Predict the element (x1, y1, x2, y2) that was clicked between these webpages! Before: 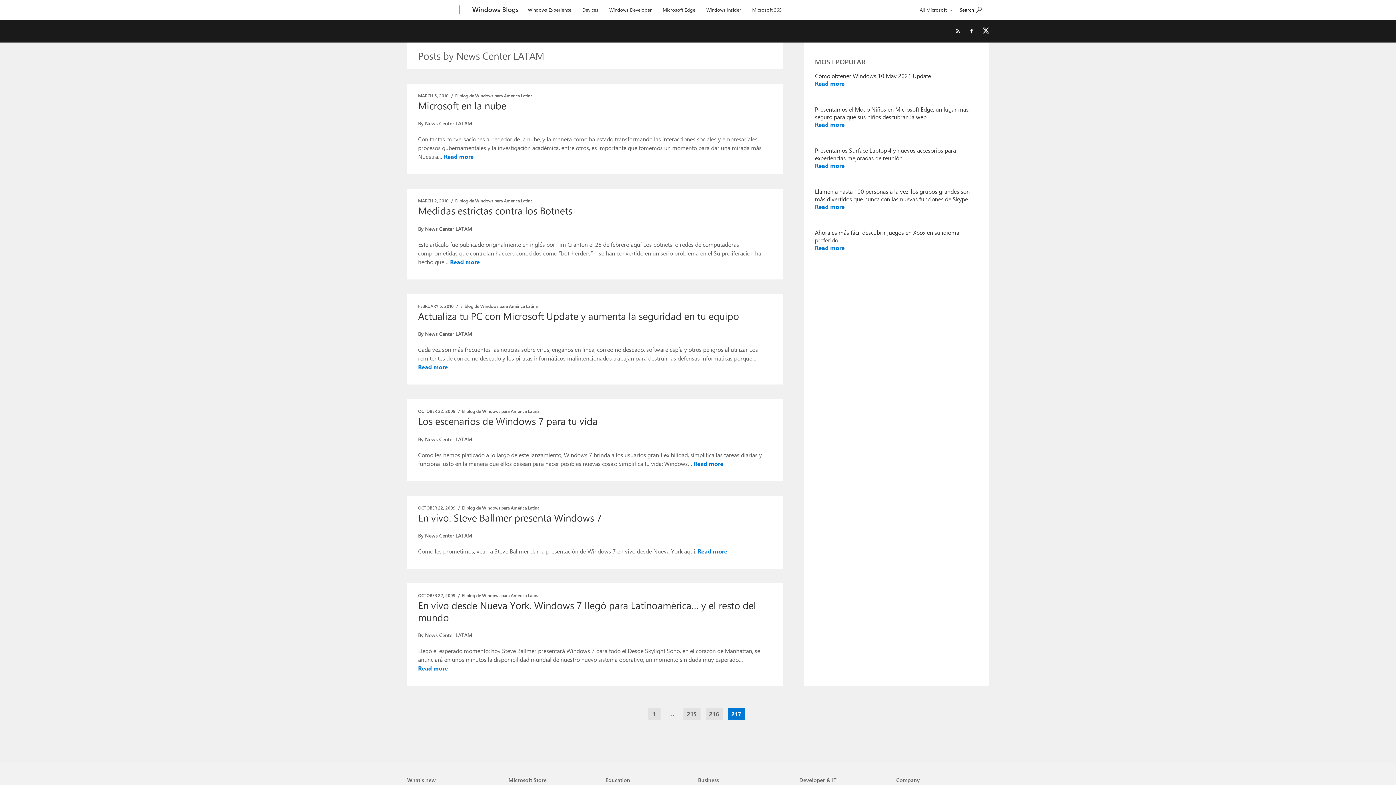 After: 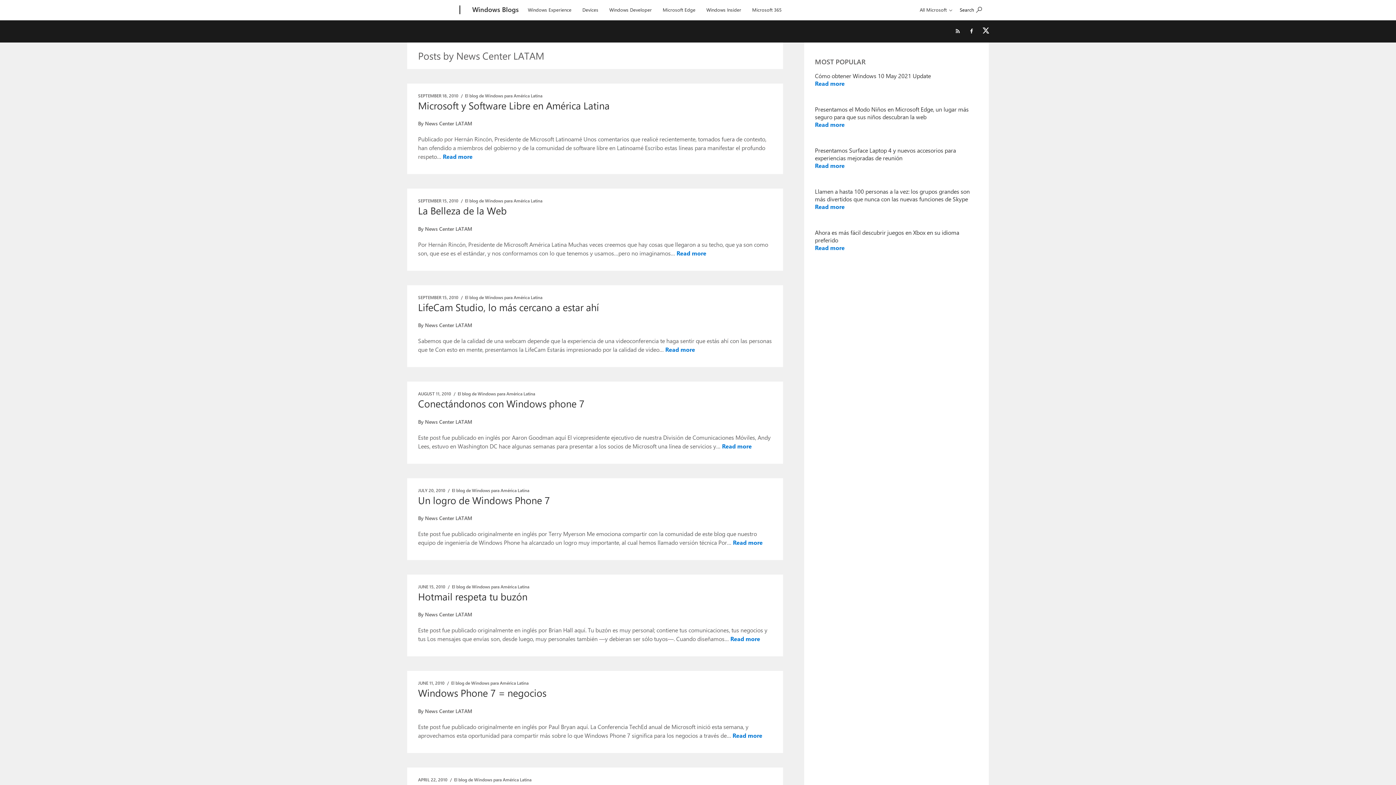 Action: label: Go to page 216 bbox: (705, 708, 722, 720)